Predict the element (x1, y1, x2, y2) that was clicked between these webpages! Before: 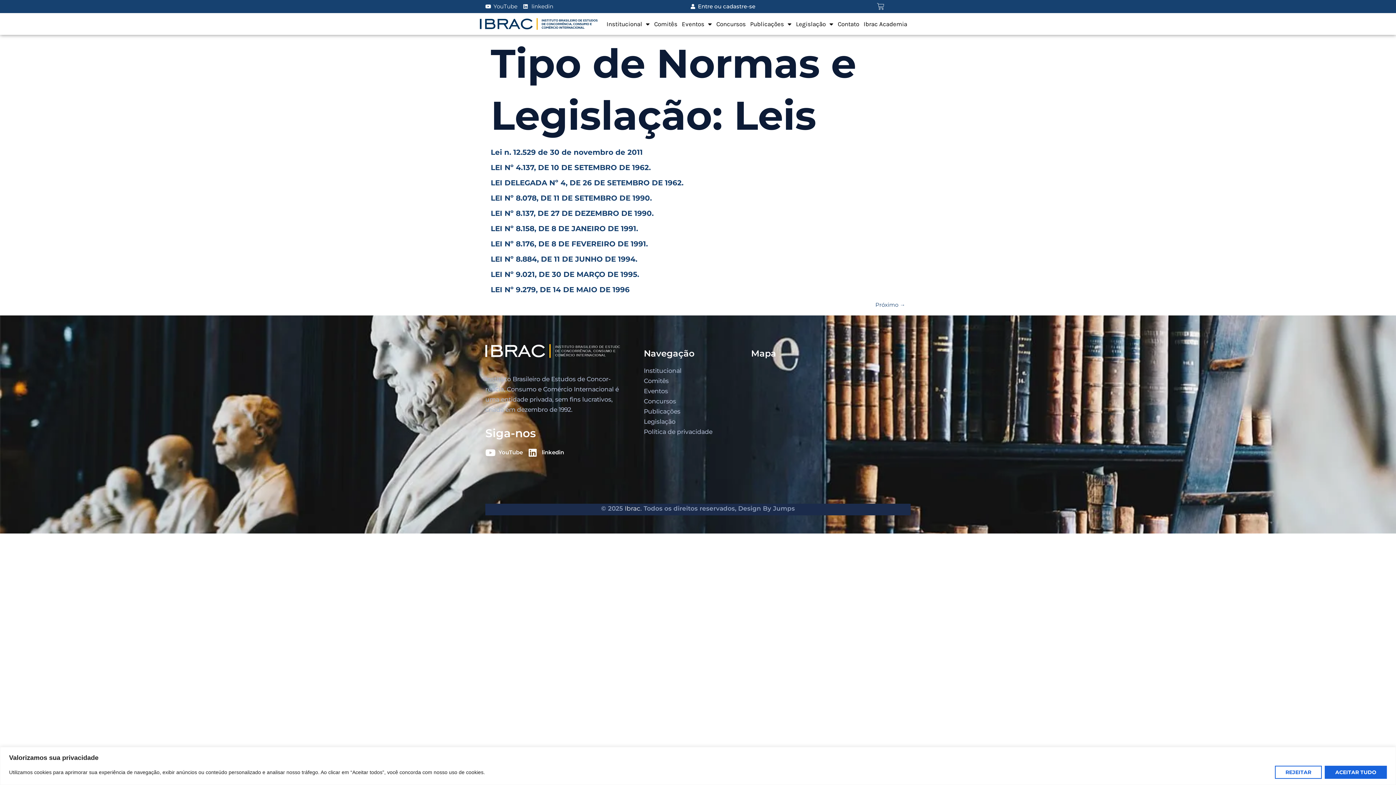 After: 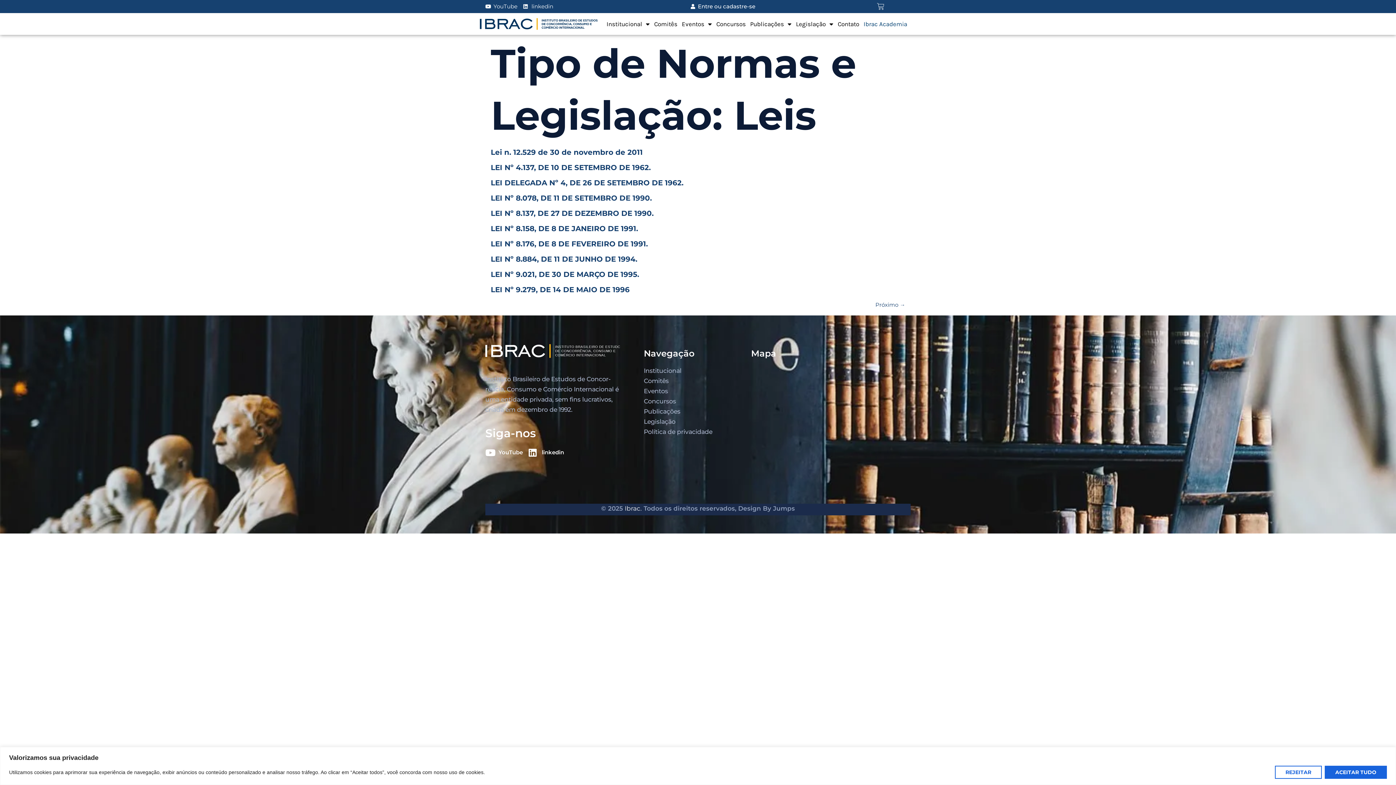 Action: bbox: (863, 15, 907, 32) label: Ibrac Academia